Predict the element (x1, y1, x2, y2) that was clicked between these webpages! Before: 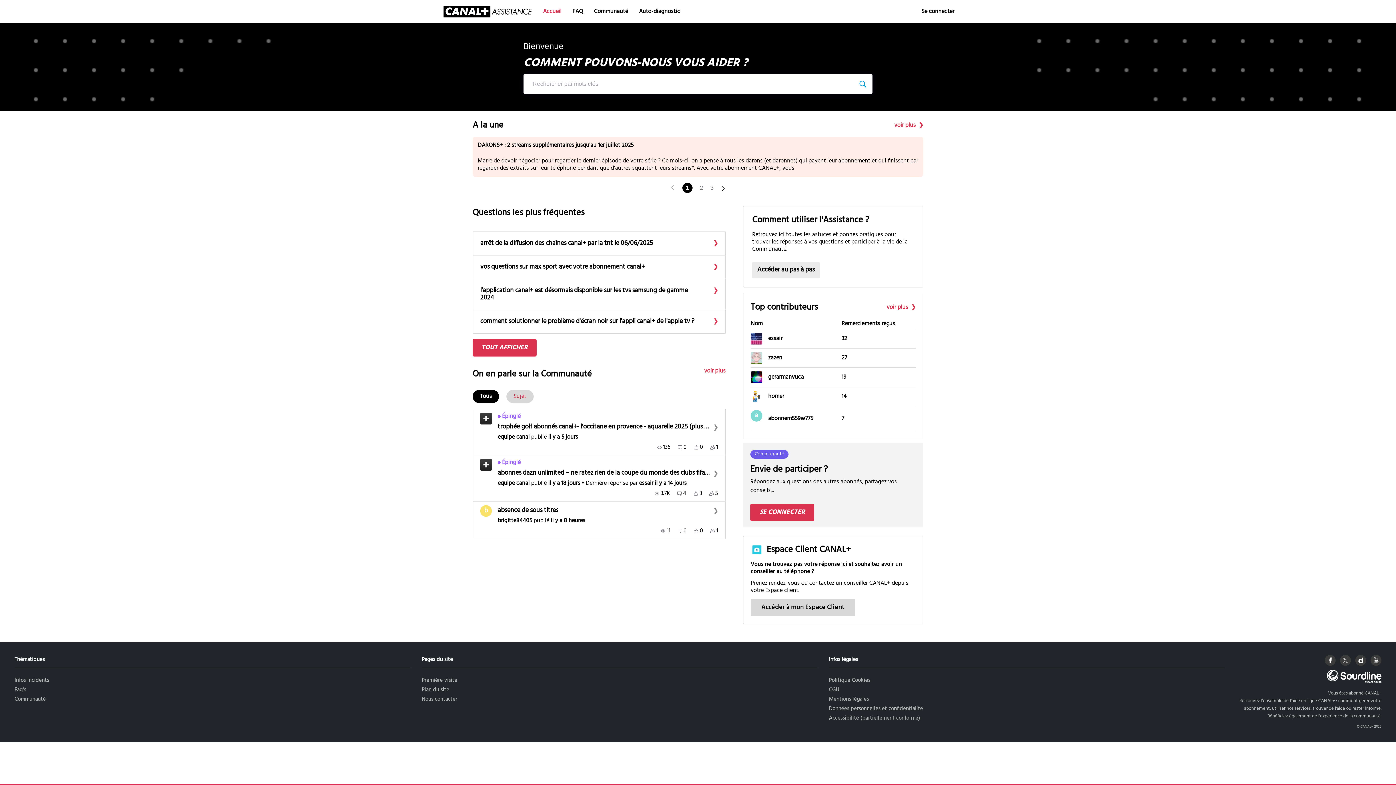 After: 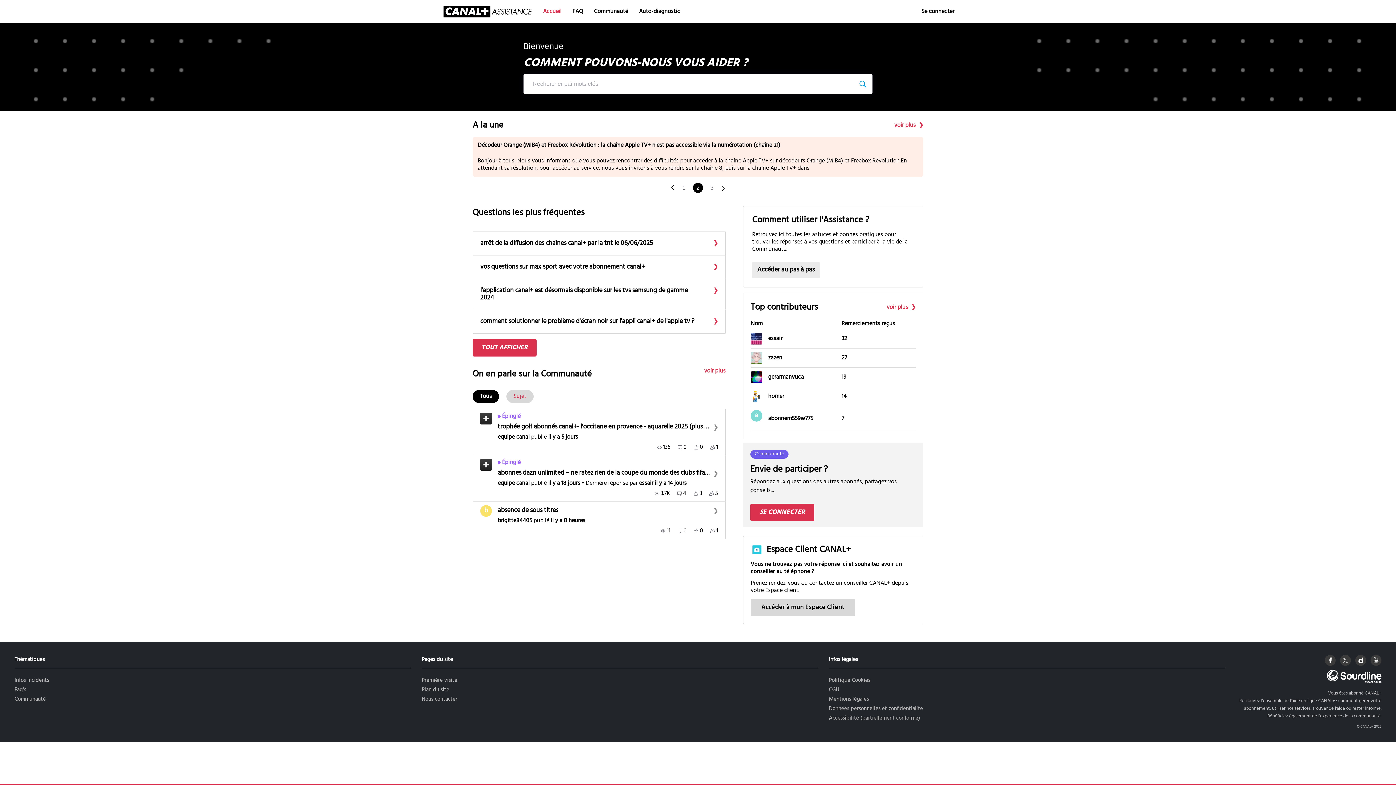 Action: label: Go to page 2 bbox: (700, 184, 703, 191)